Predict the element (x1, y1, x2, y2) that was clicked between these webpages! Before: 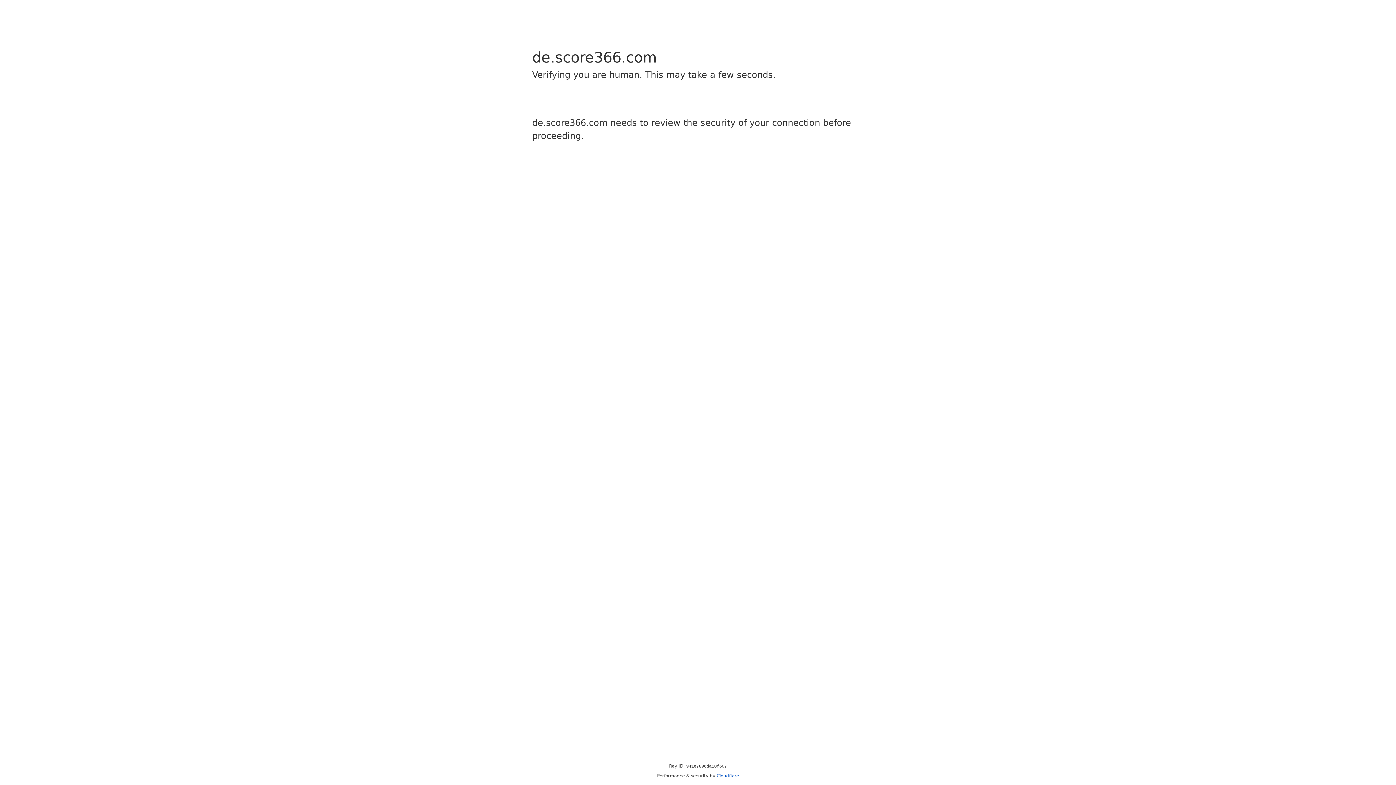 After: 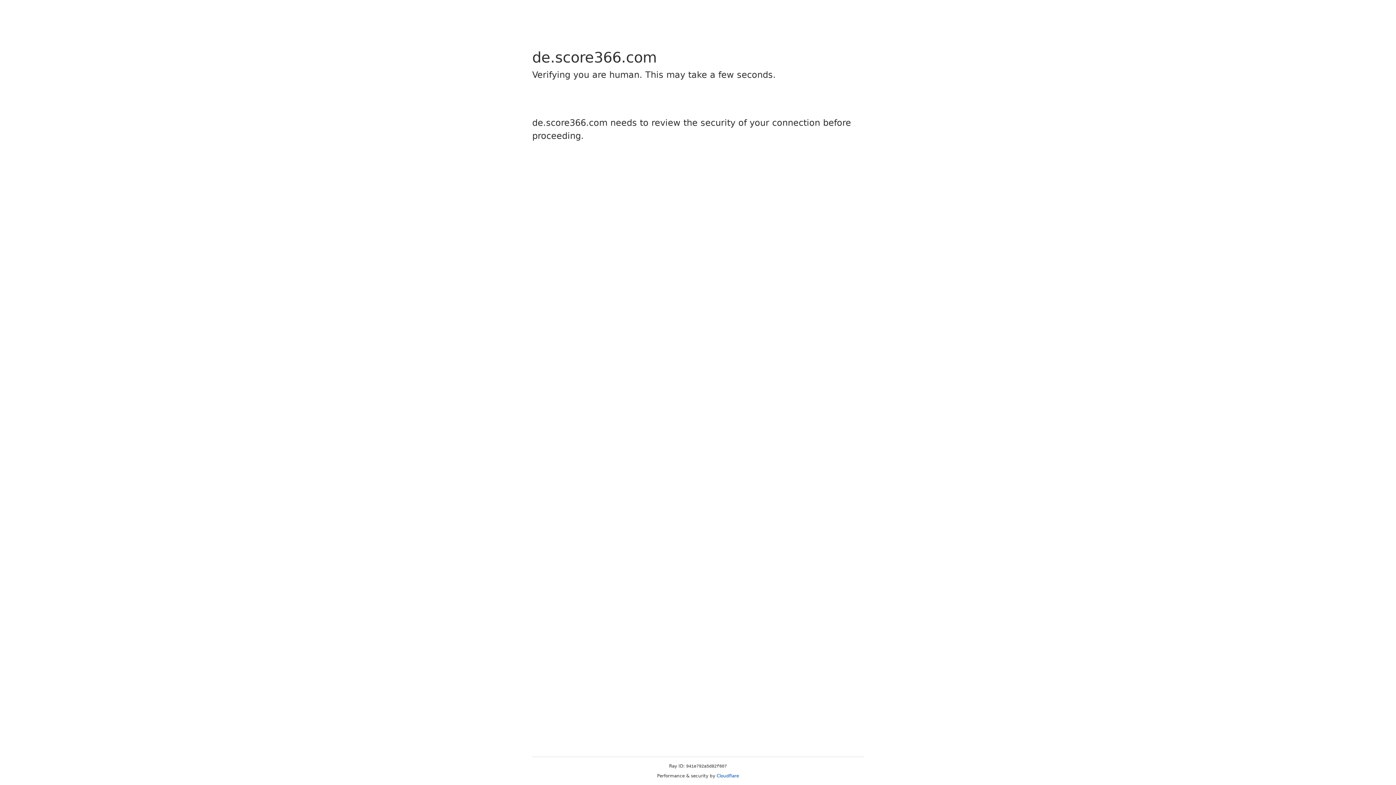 Action: bbox: (716, 773, 739, 778) label: Cloudflare